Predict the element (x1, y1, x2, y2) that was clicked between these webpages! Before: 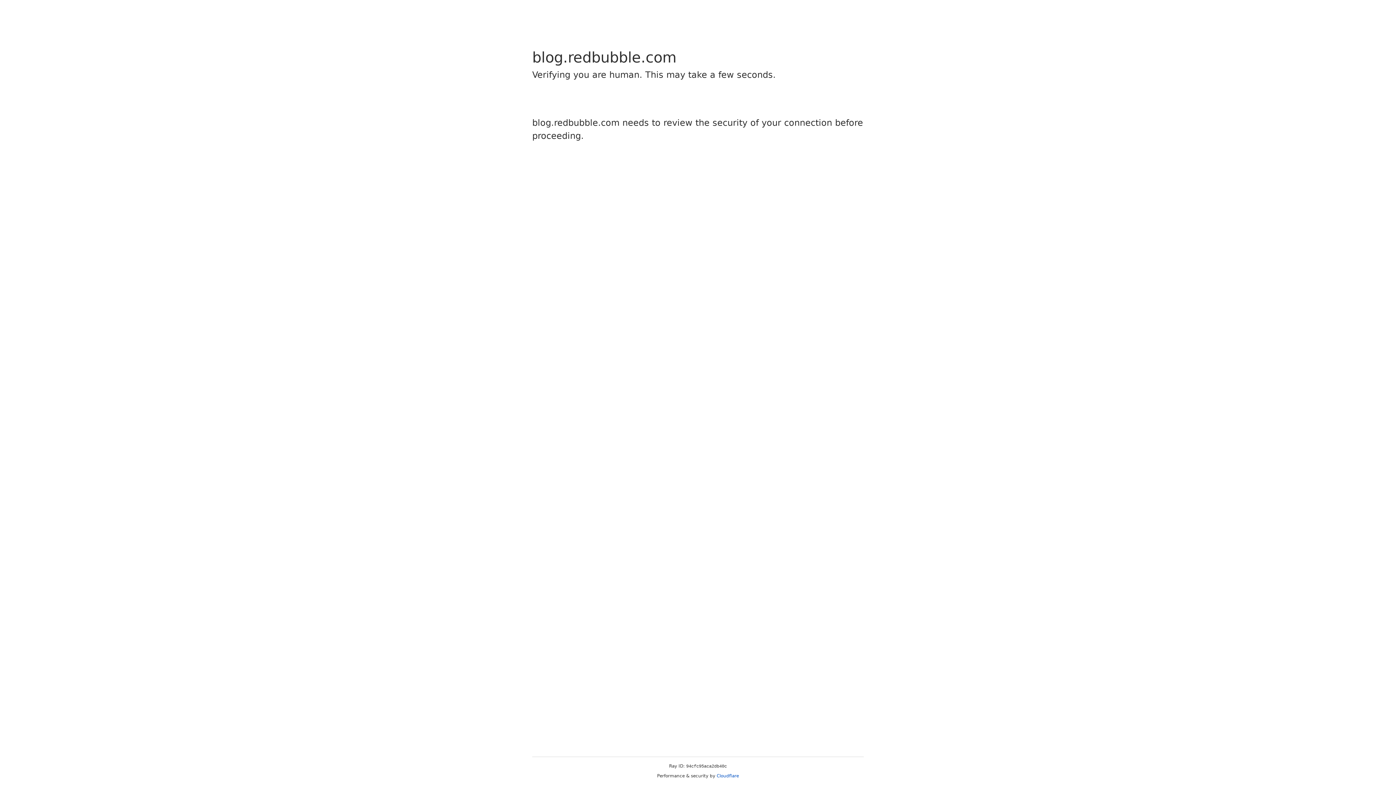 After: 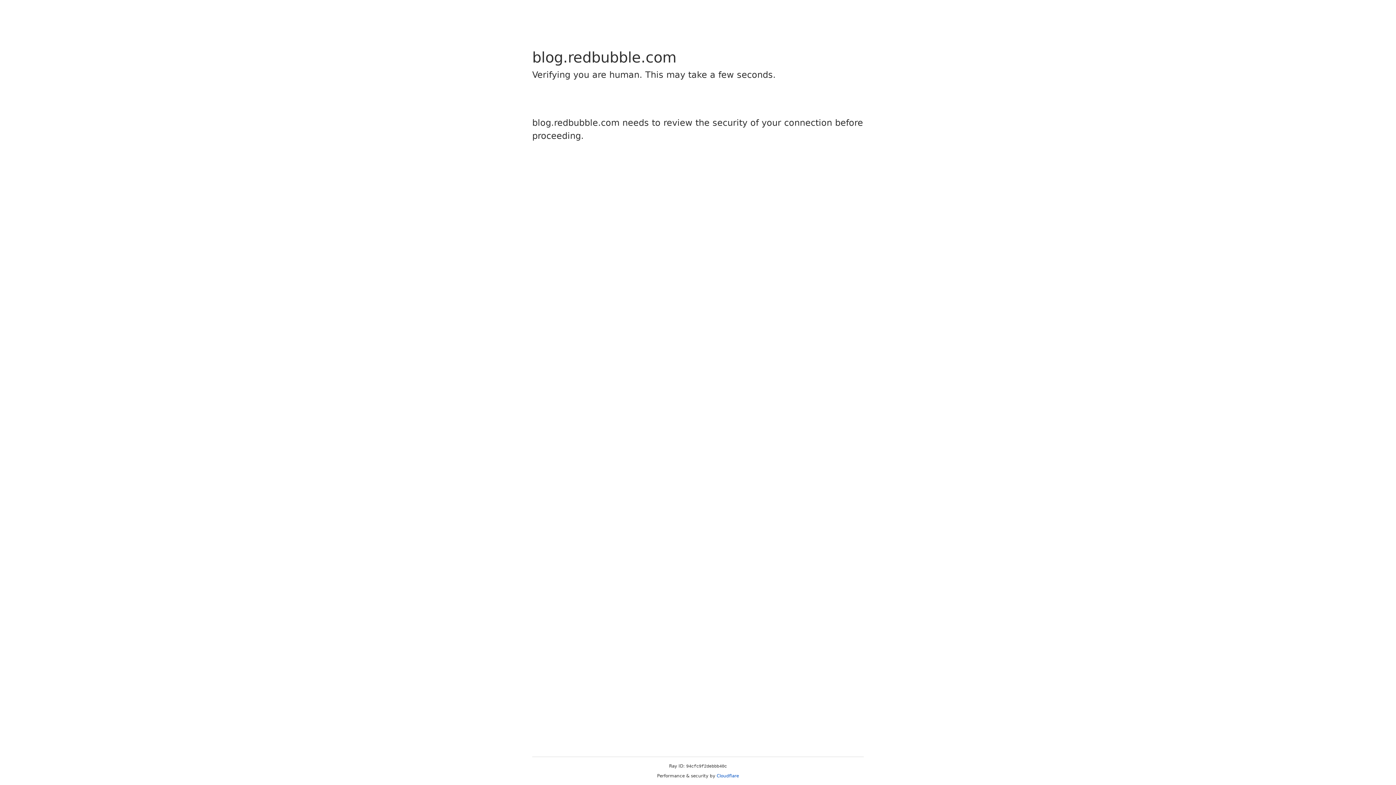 Action: label: Cloudflare bbox: (716, 773, 739, 778)